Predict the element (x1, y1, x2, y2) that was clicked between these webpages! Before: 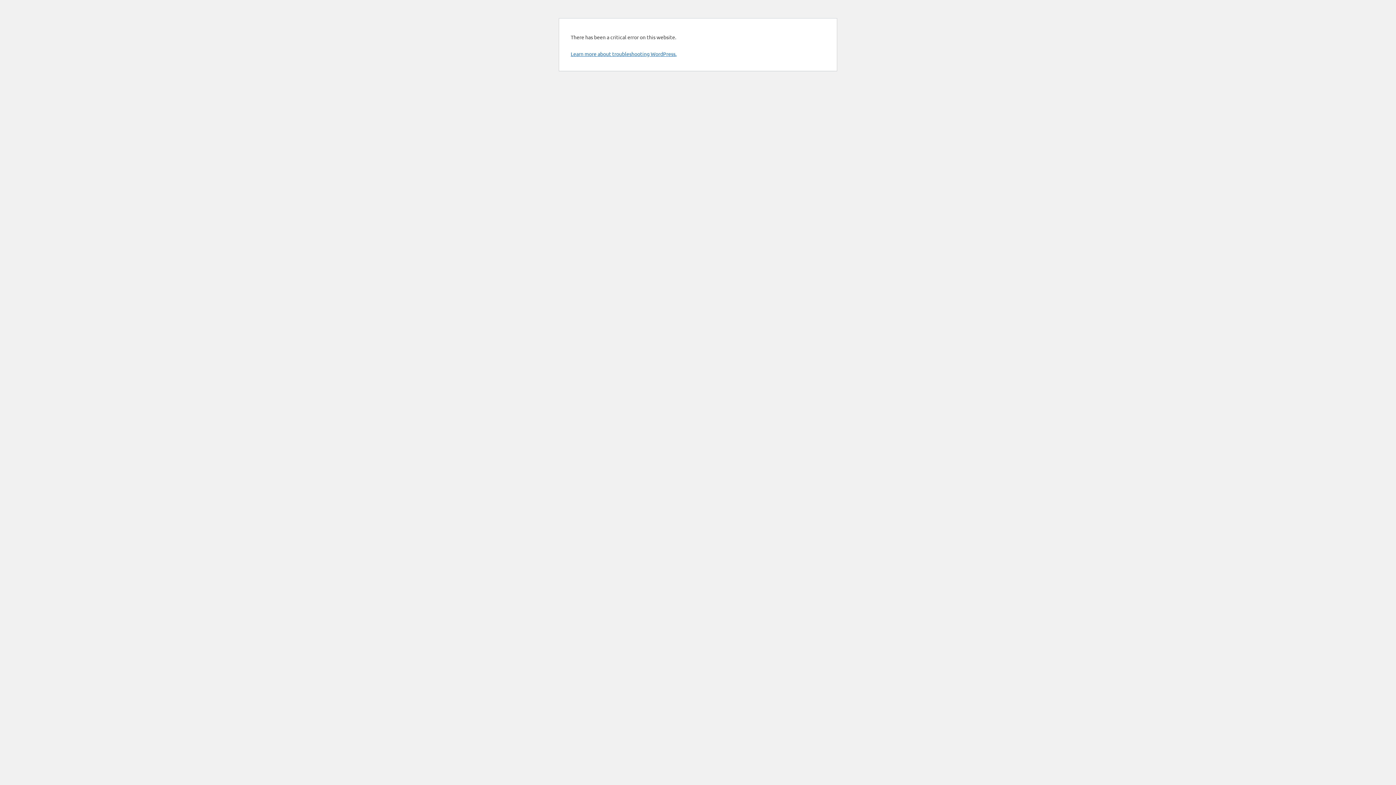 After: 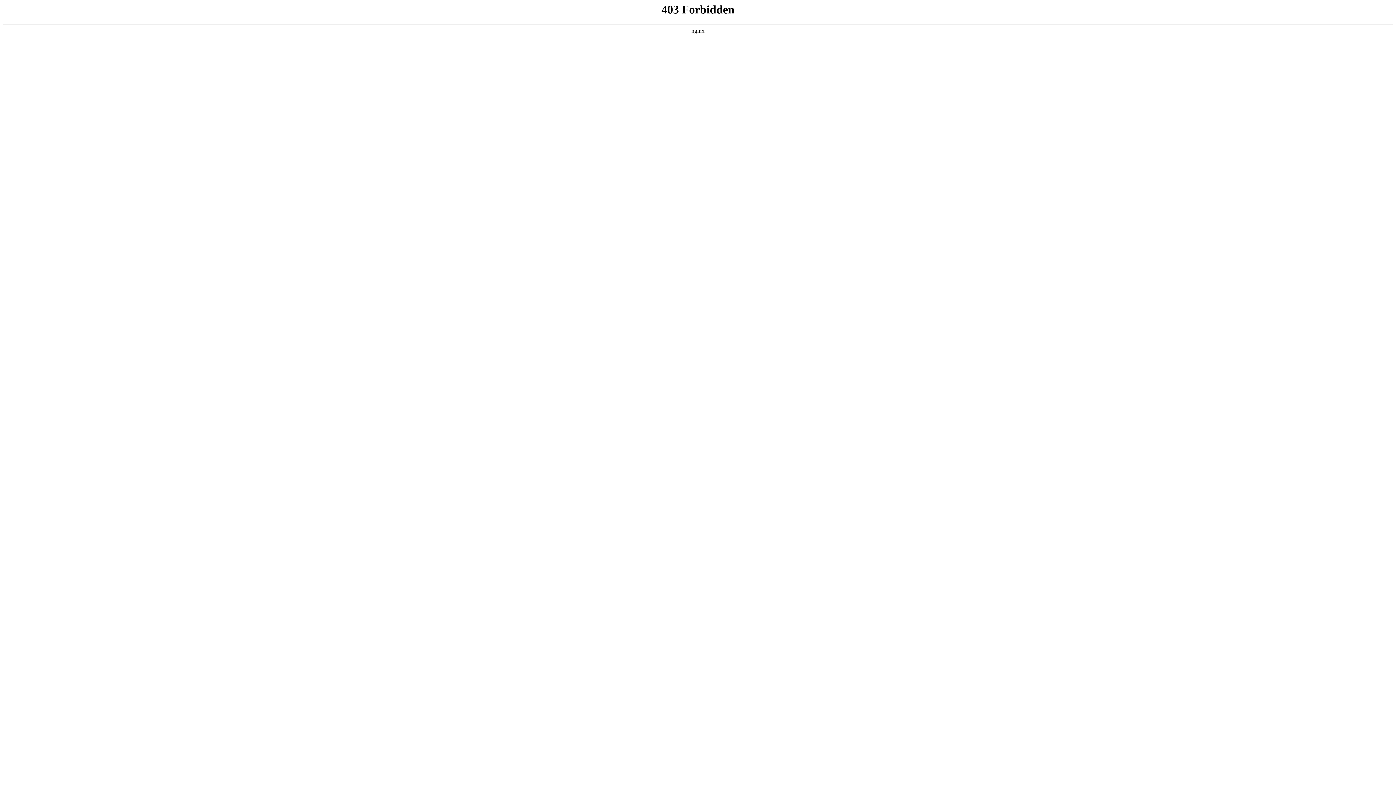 Action: label: Learn more about troubleshooting WordPress. bbox: (570, 50, 676, 57)